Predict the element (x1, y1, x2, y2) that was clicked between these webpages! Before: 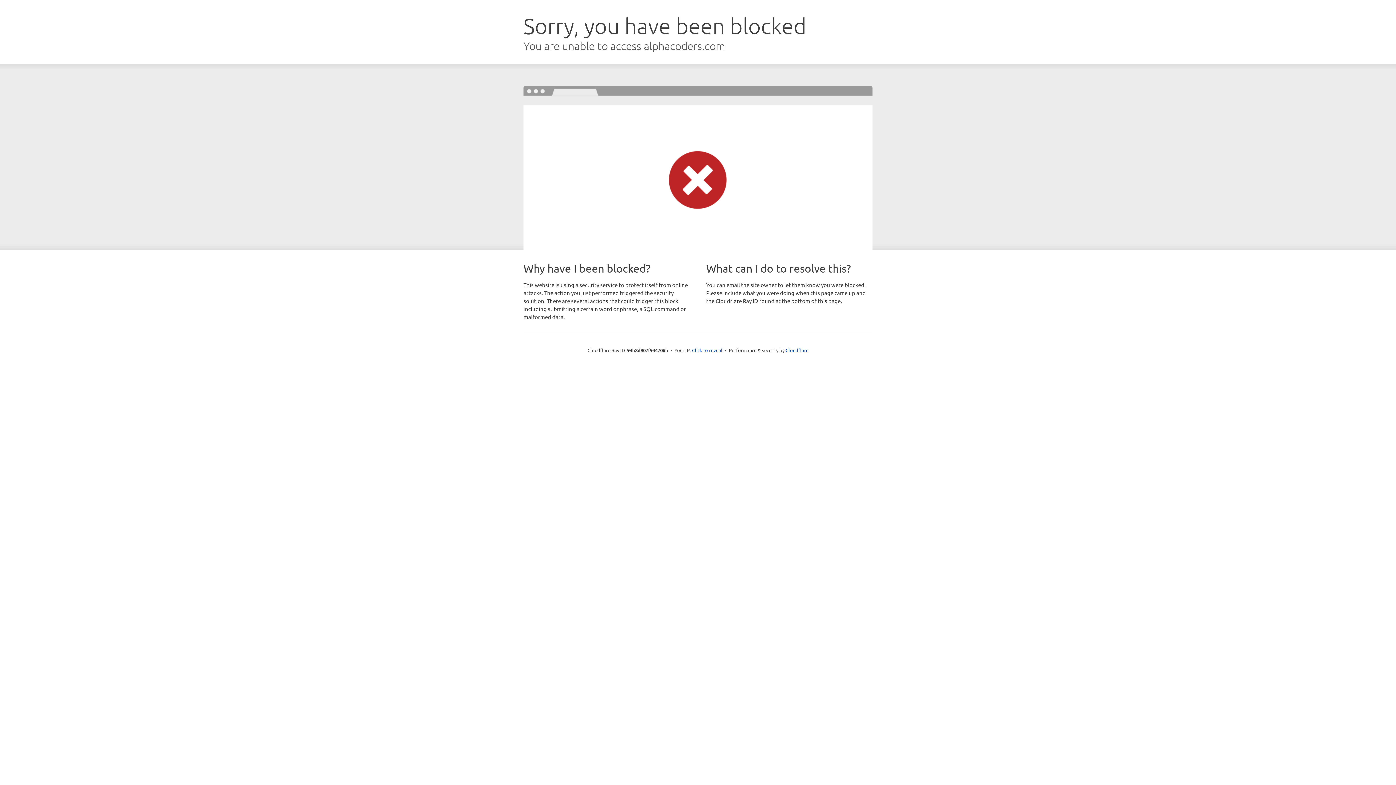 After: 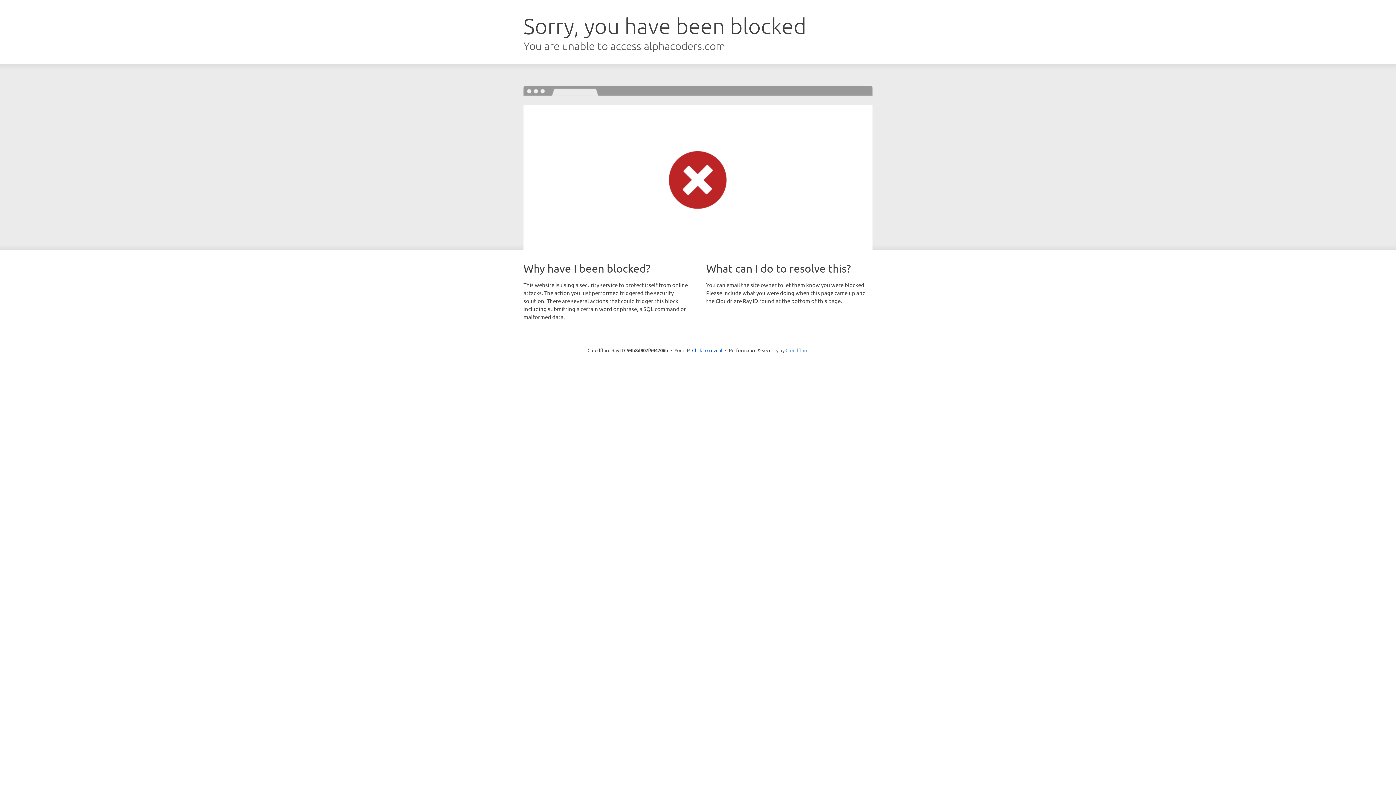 Action: label: Cloudflare bbox: (785, 347, 808, 353)